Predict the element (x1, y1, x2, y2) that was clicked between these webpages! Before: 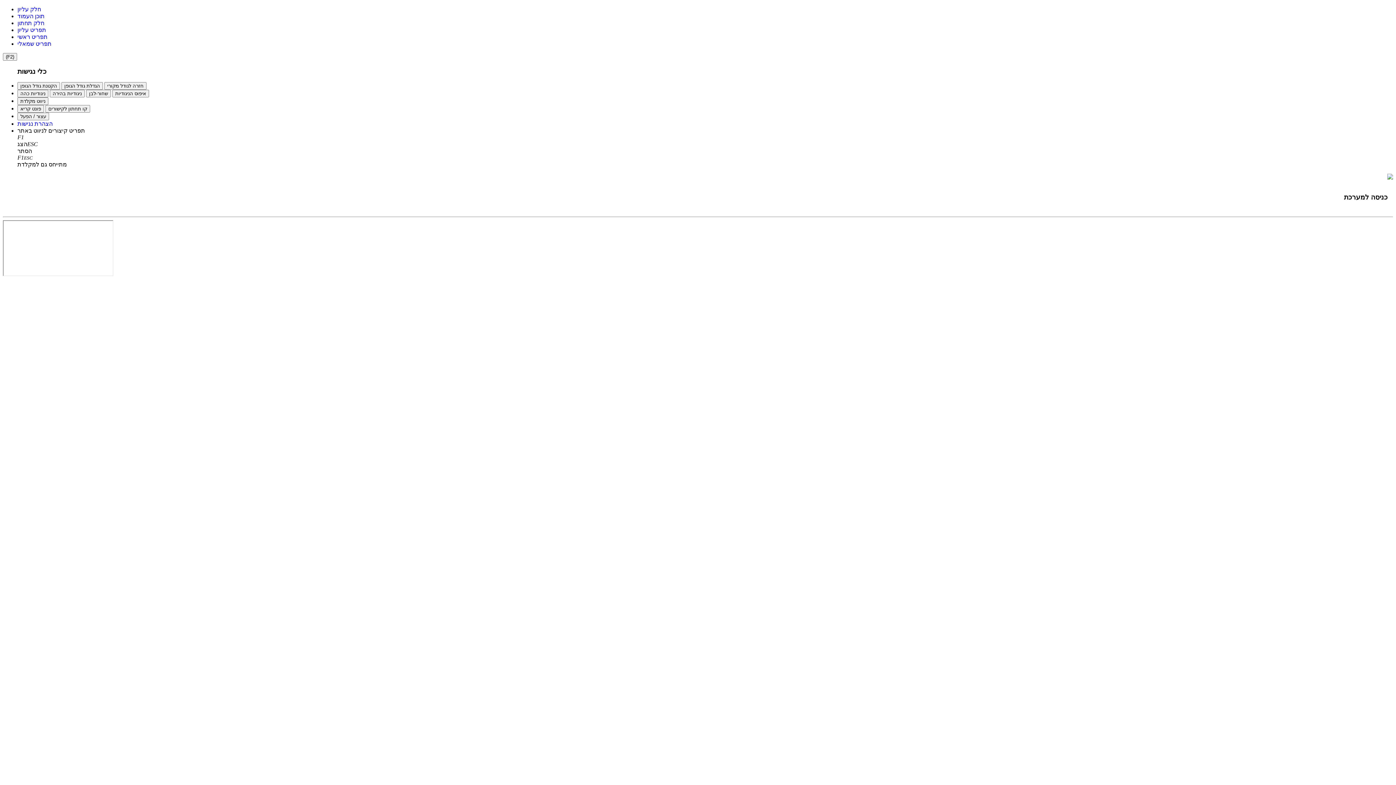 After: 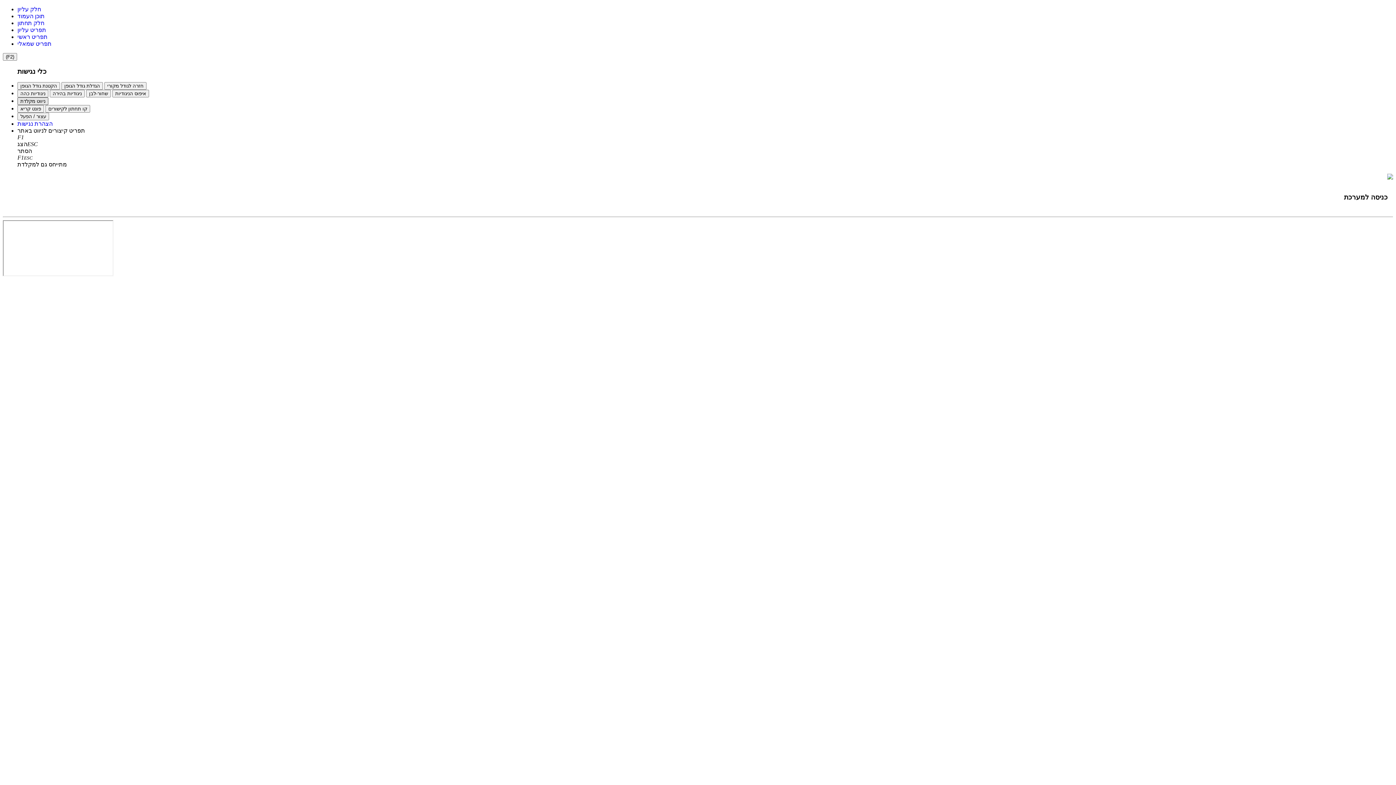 Action: bbox: (17, 97, 48, 105) label: ניווט מקלדת